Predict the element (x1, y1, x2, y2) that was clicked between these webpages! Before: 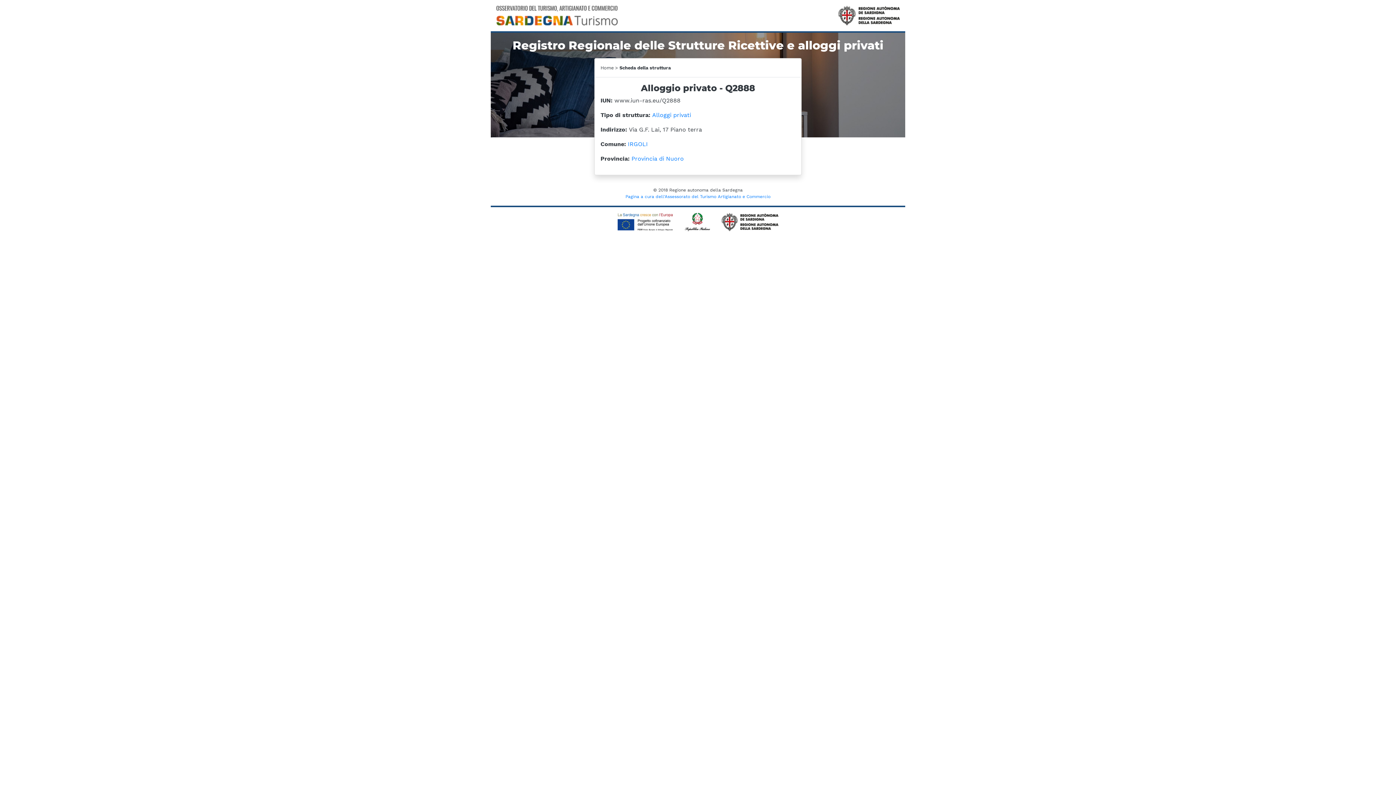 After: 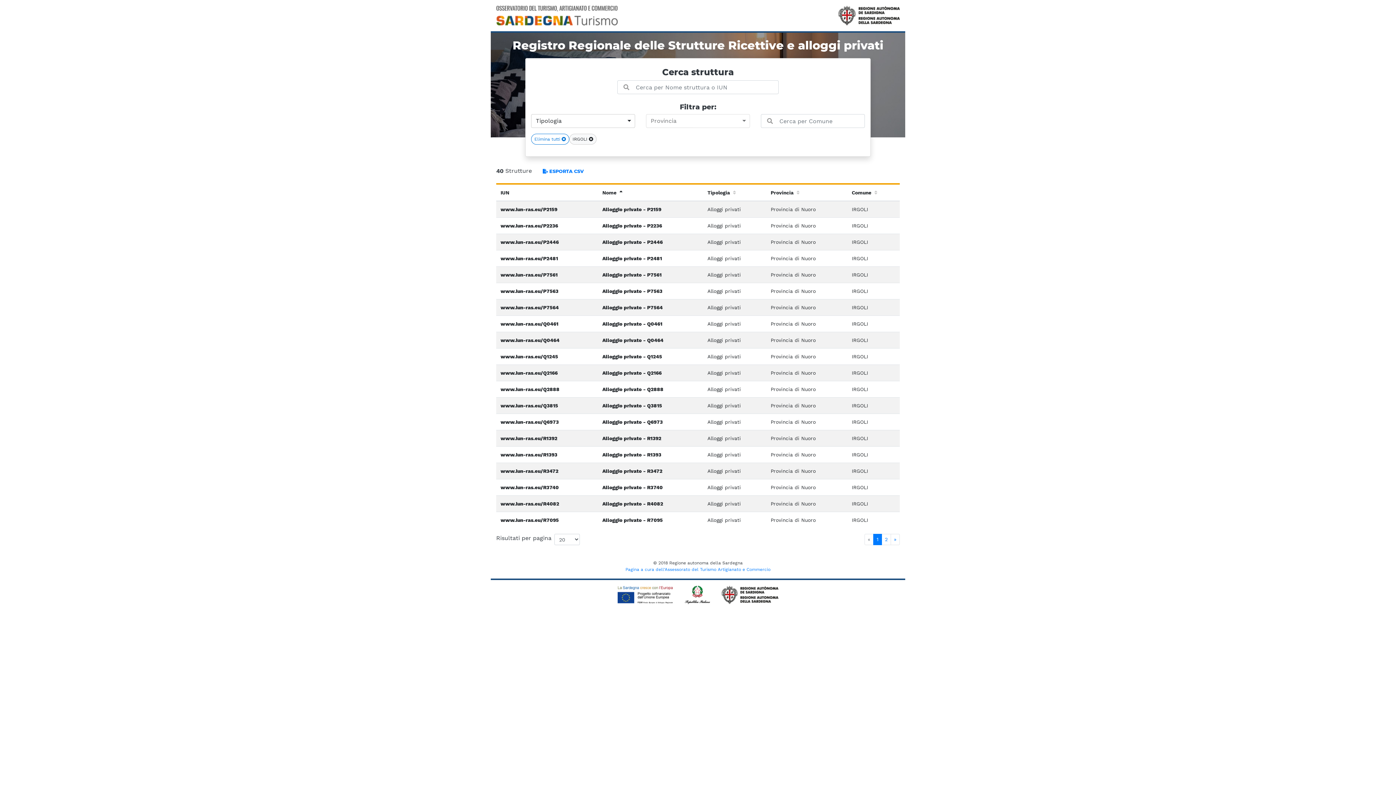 Action: label: IRGOLI bbox: (628, 140, 648, 147)